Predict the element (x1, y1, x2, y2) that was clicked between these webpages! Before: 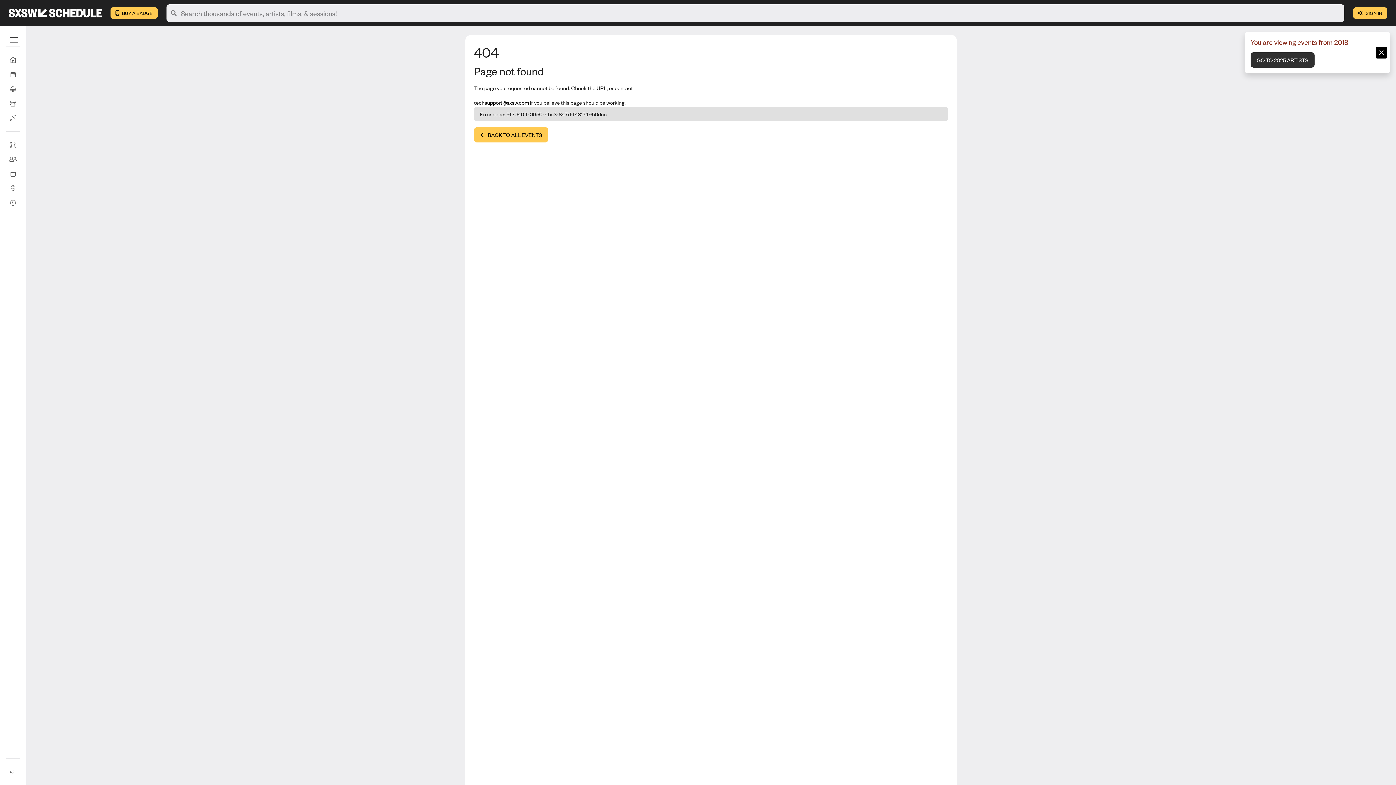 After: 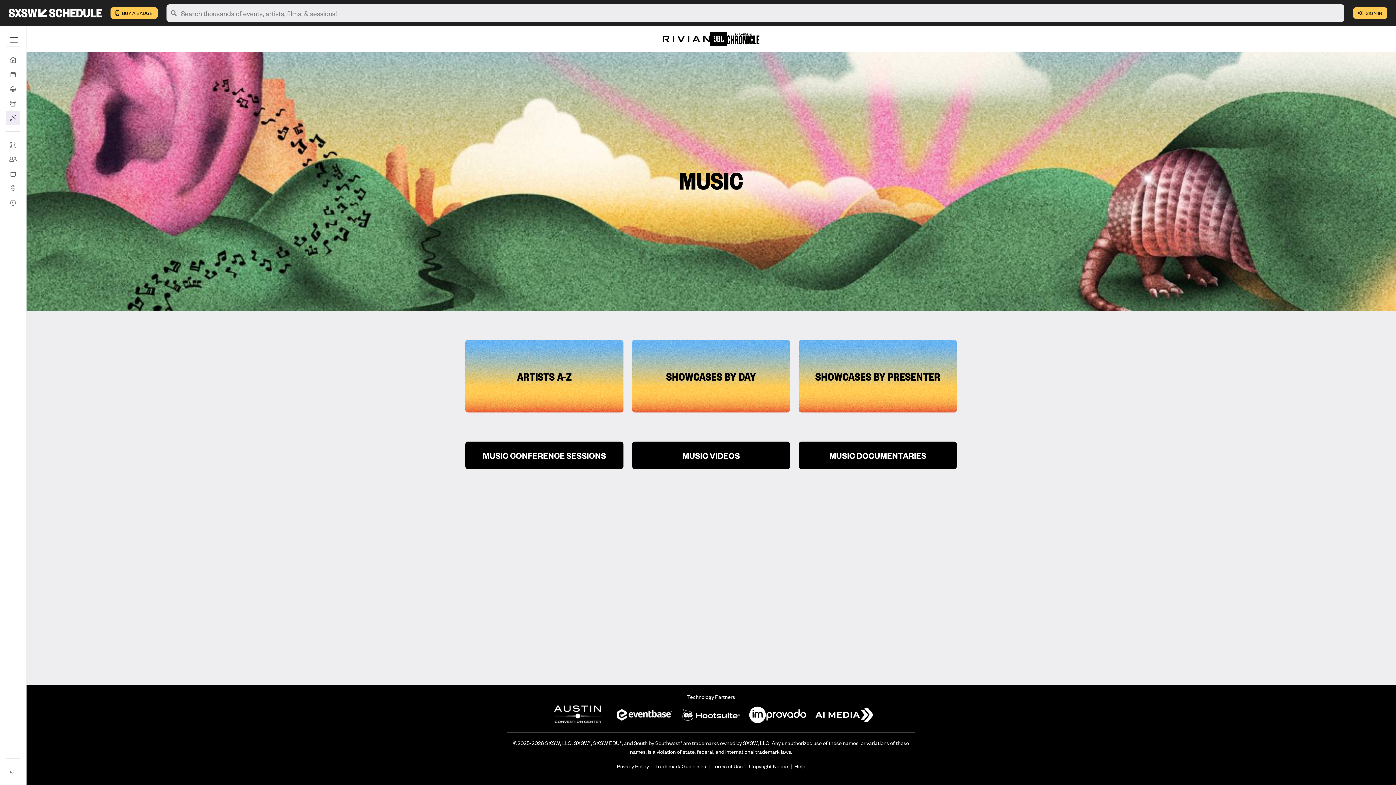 Action: bbox: (5, 110, 20, 125) label: Music